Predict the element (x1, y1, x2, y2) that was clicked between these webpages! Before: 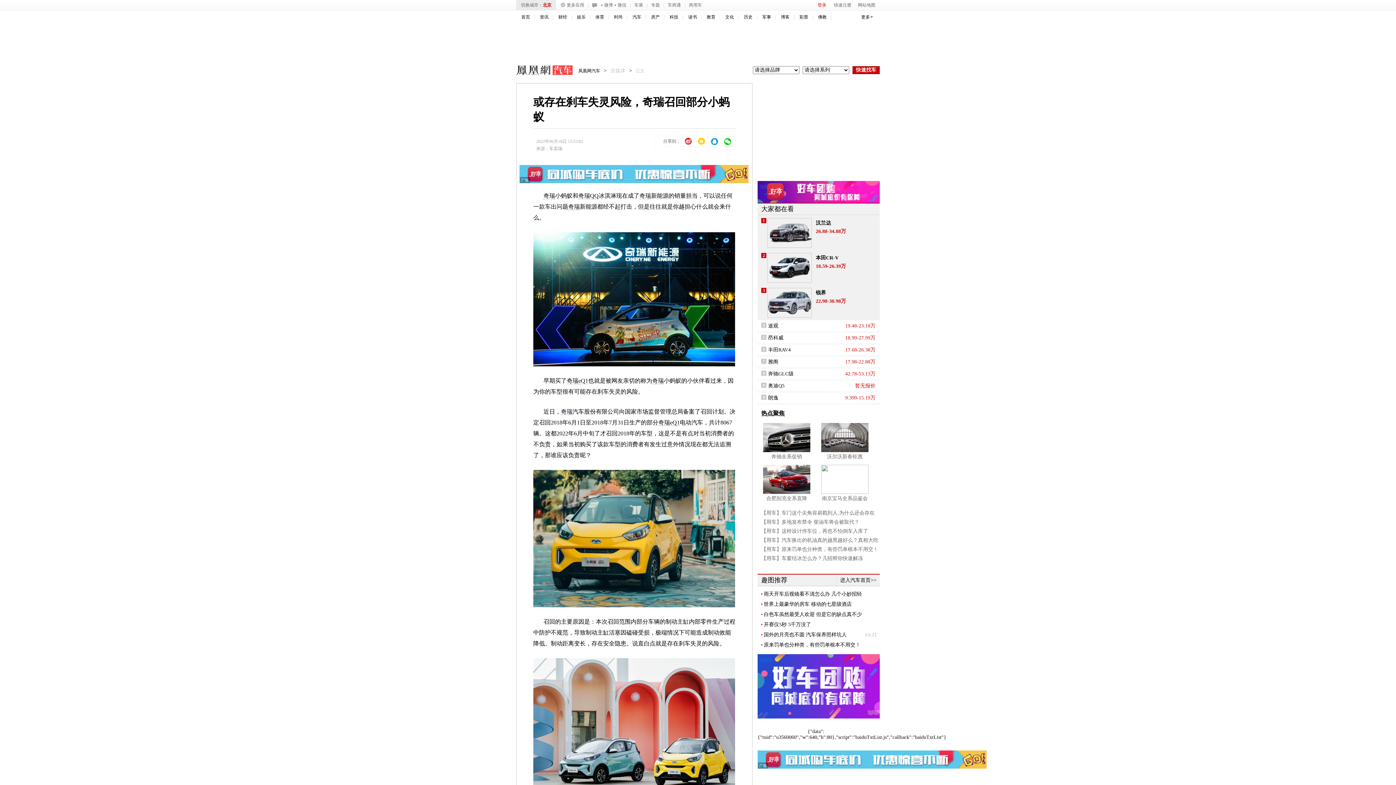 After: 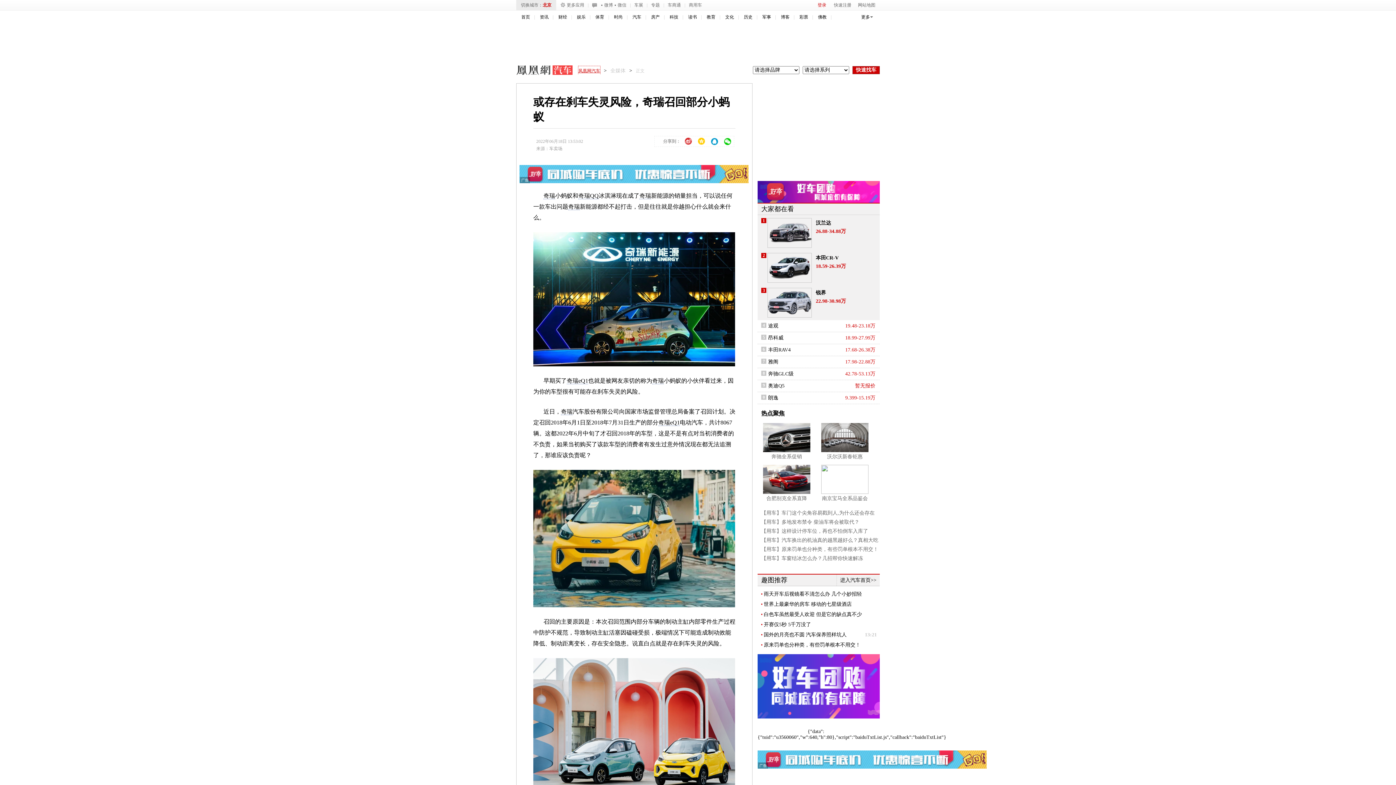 Action: bbox: (578, 66, 600, 74) label: 凤凰网汽车